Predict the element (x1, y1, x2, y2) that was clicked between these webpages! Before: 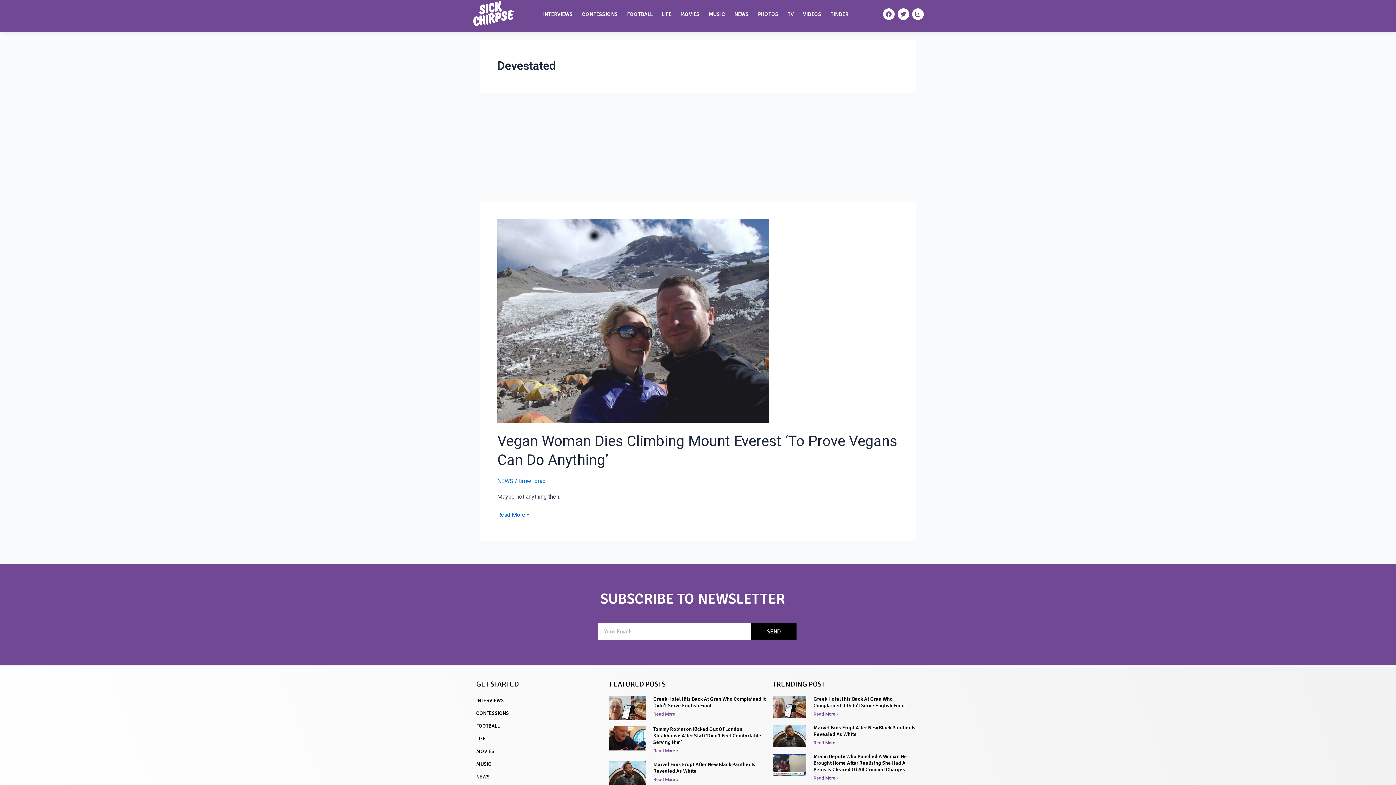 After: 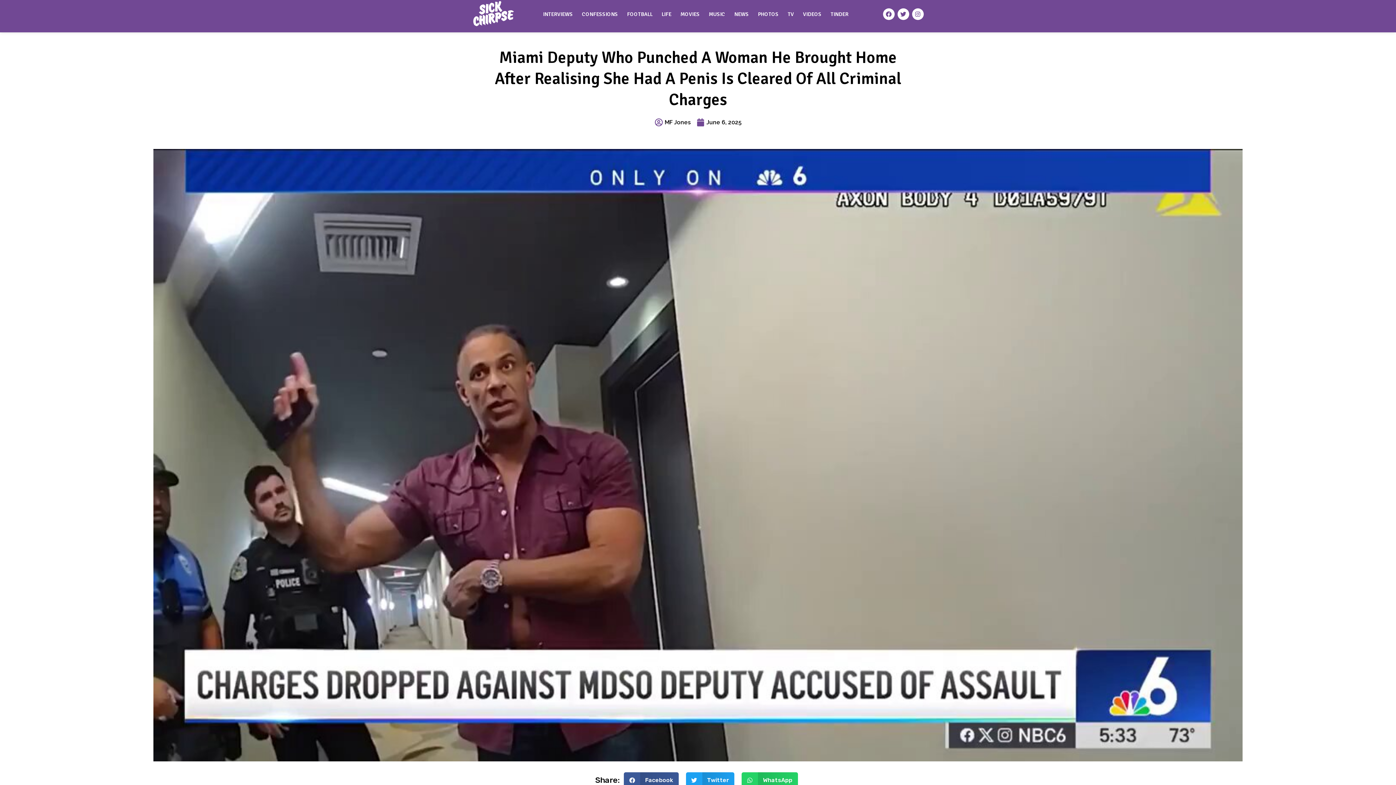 Action: label: Miami Deputy Who Punched A Woman He Brought Home After Realising She Had A Penis Is Cleared Of All Criminal Charges bbox: (813, 753, 907, 773)